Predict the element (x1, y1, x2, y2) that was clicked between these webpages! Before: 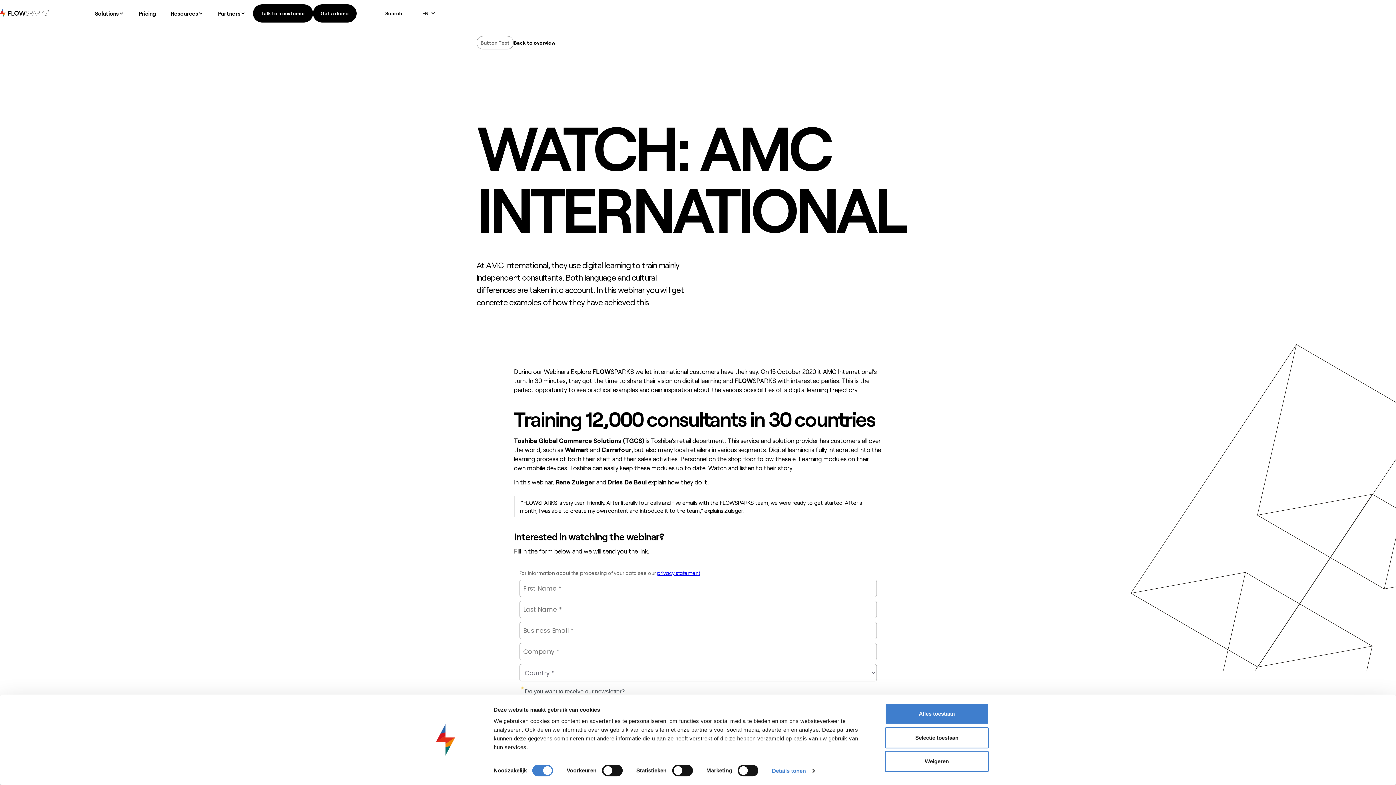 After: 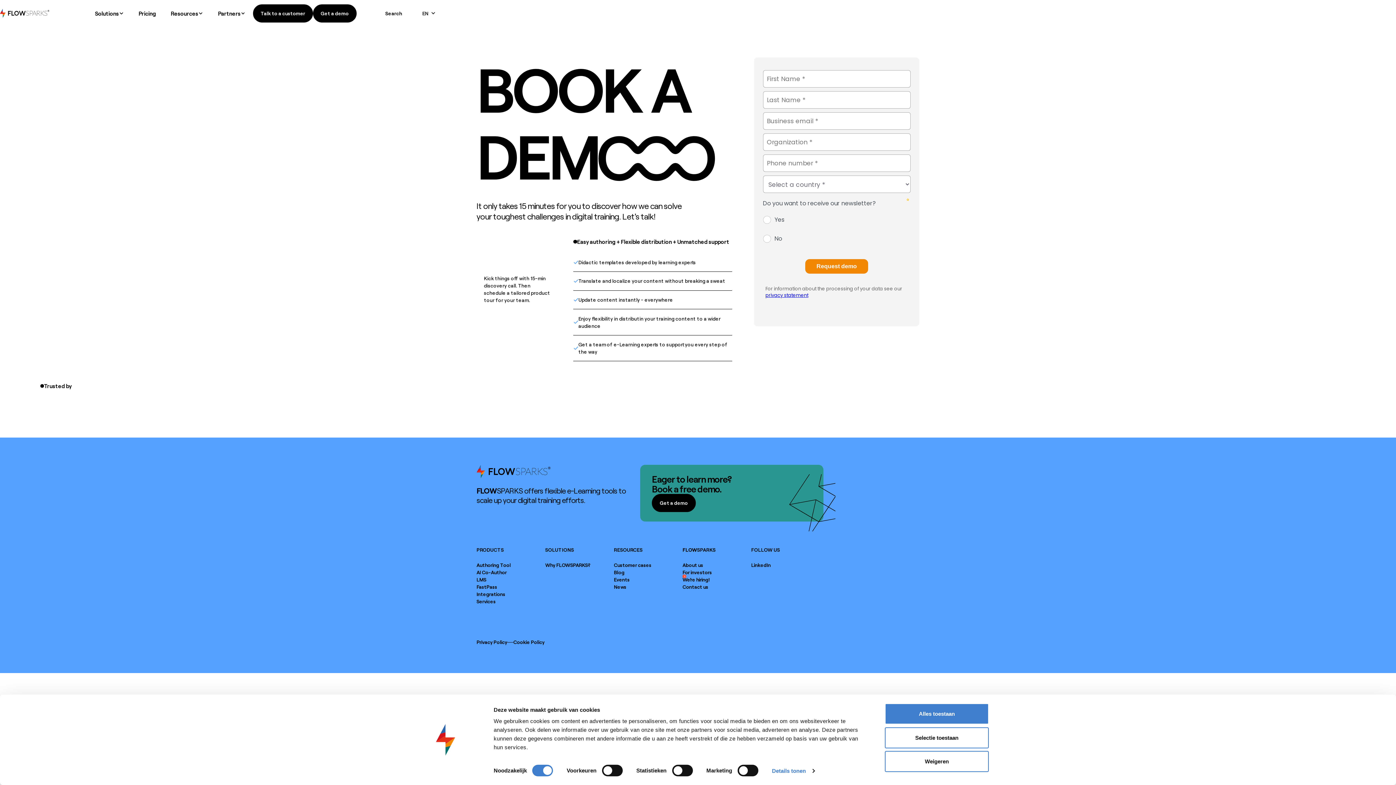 Action: label: Get a demo bbox: (320, 10, 363, 28)